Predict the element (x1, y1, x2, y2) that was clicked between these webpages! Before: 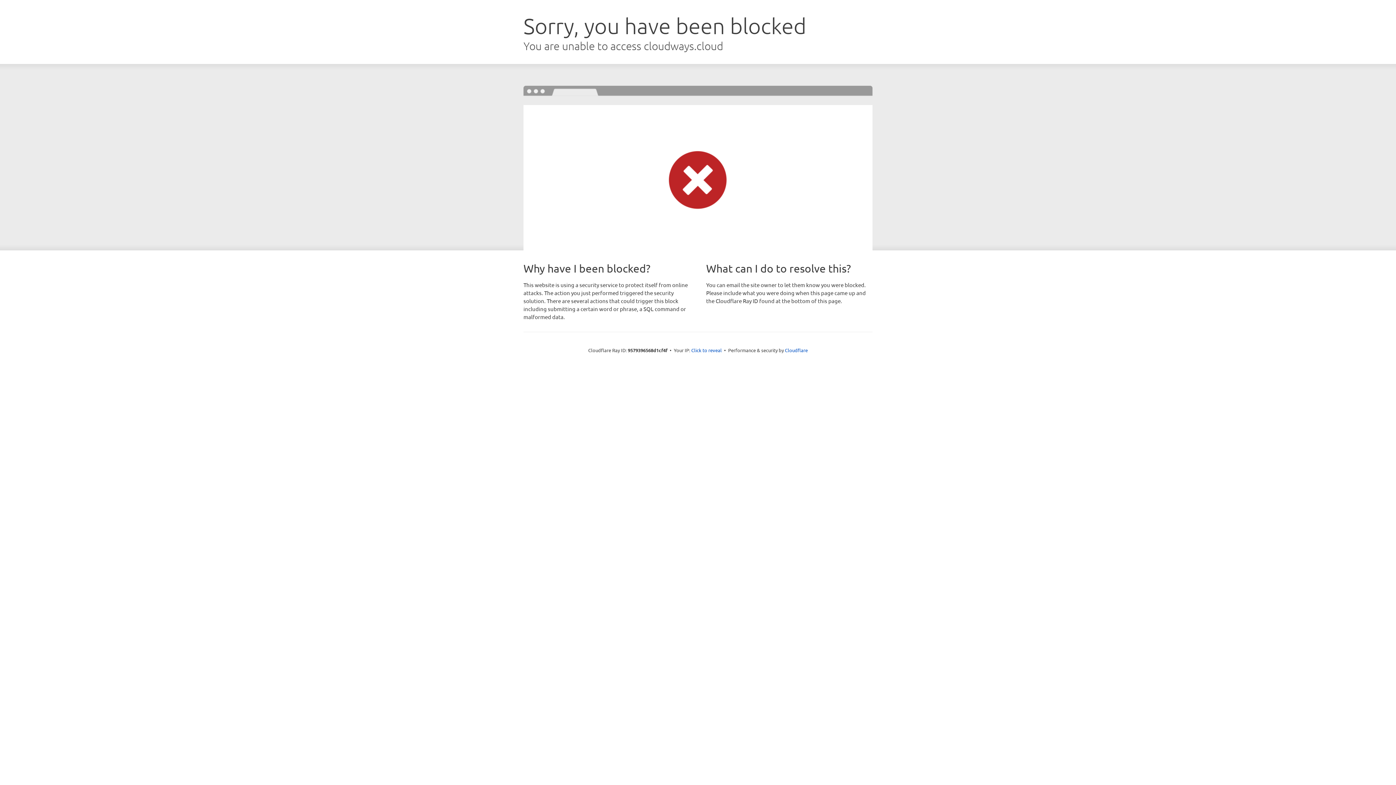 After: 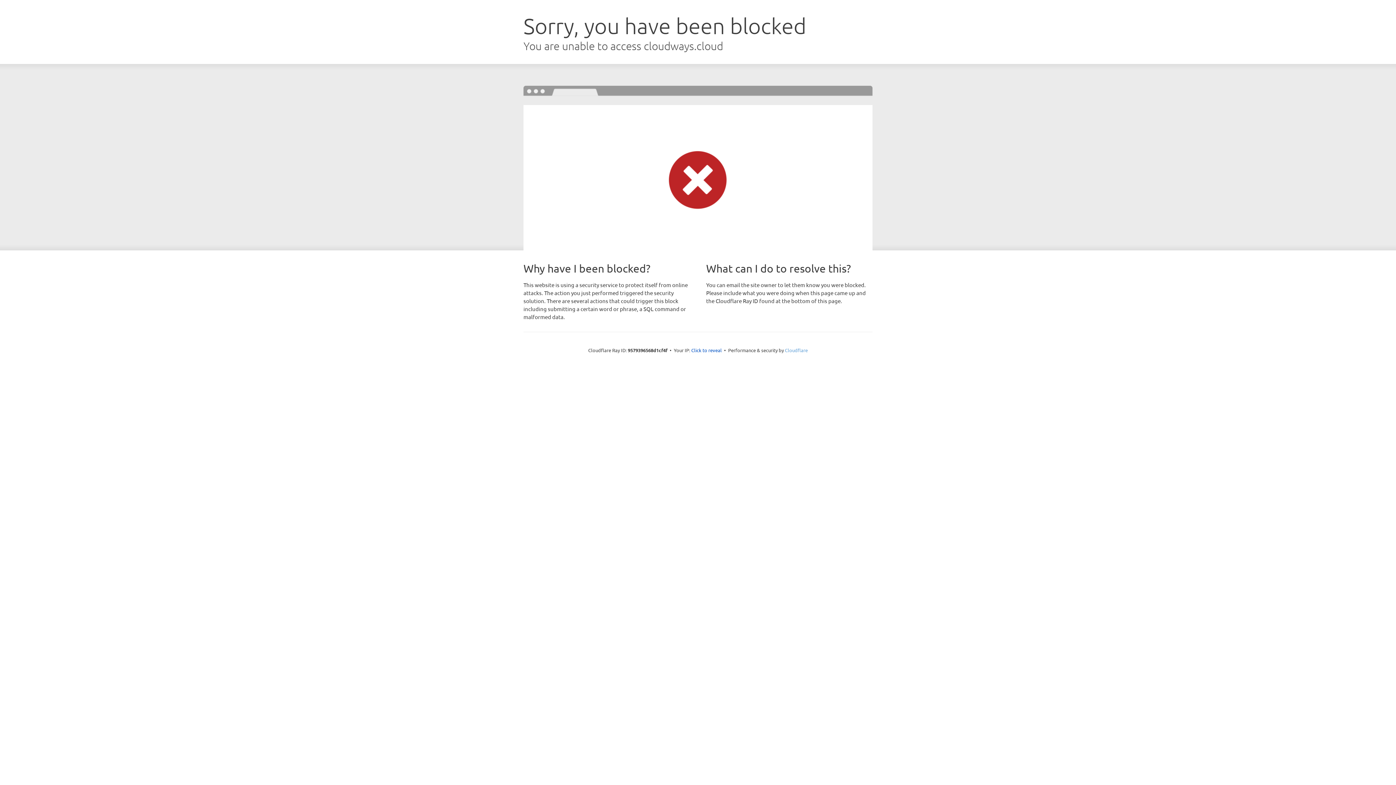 Action: label: Cloudflare bbox: (785, 347, 808, 353)